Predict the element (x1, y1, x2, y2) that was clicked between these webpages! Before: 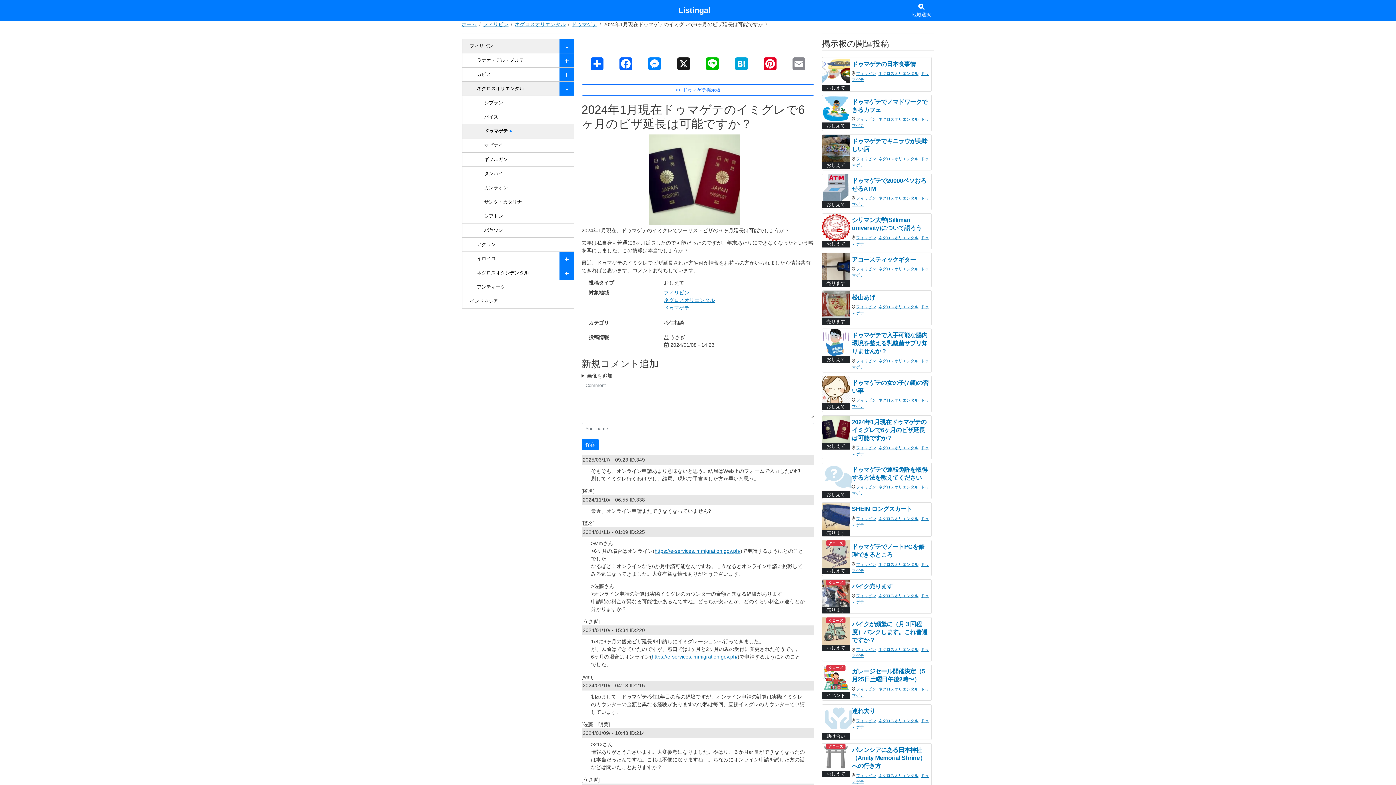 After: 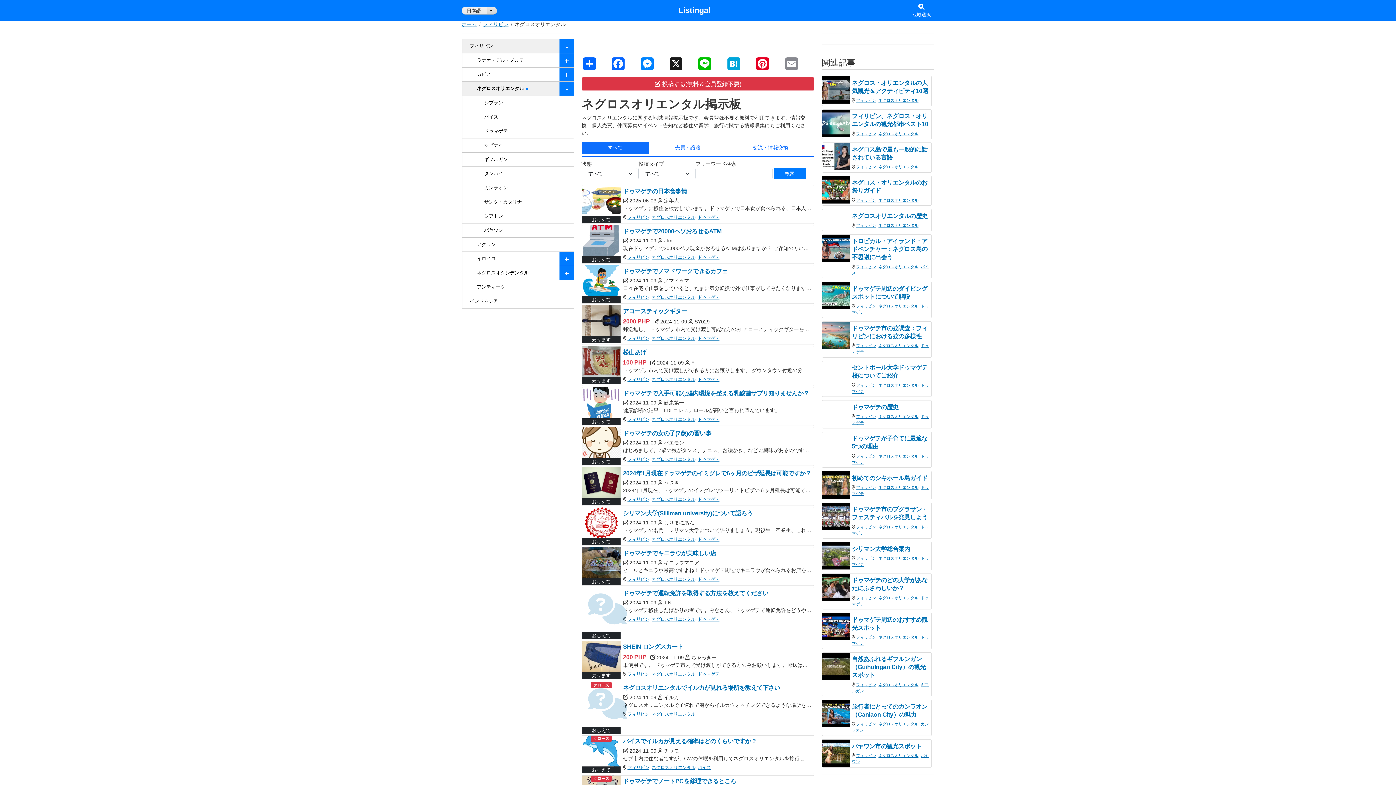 Action: bbox: (877, 235, 919, 239) label: ネグロスオリエンタル